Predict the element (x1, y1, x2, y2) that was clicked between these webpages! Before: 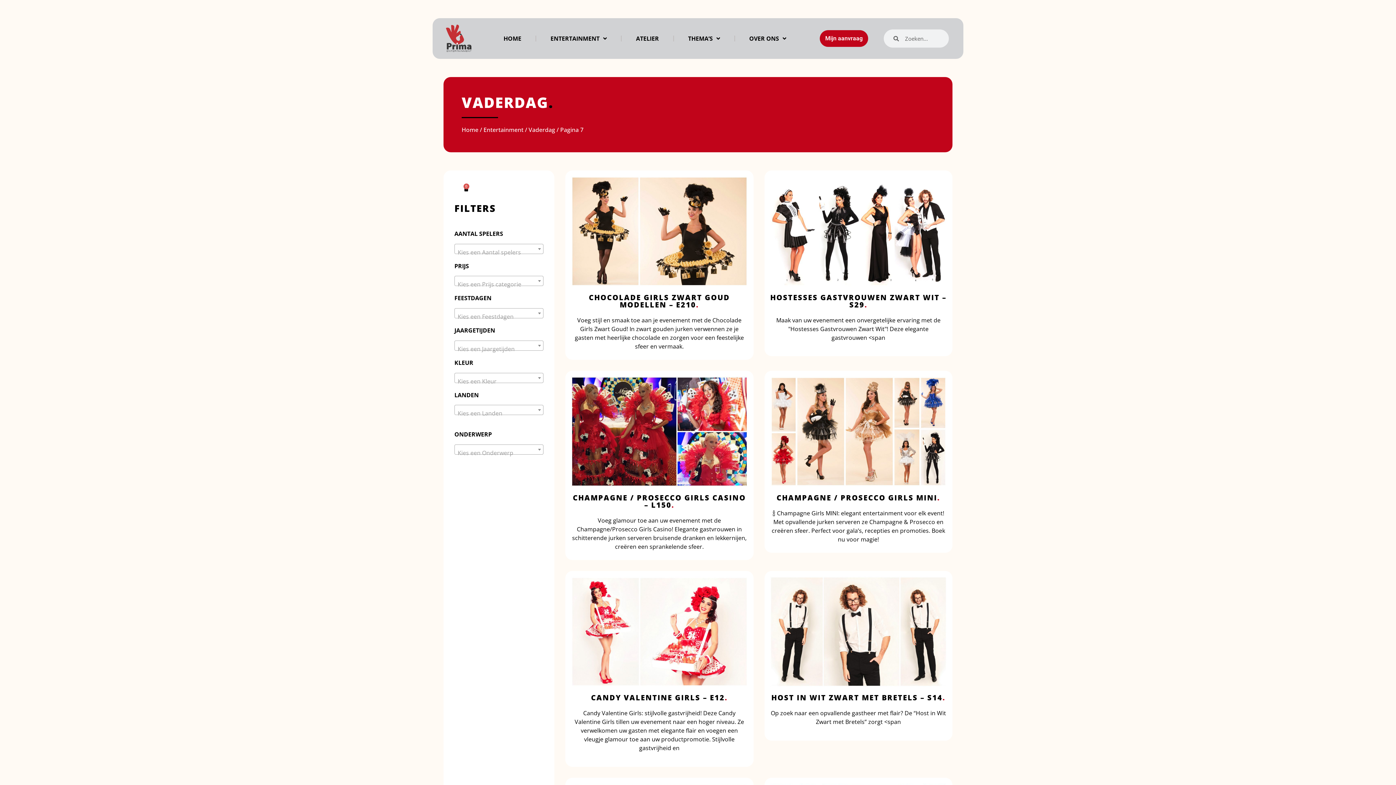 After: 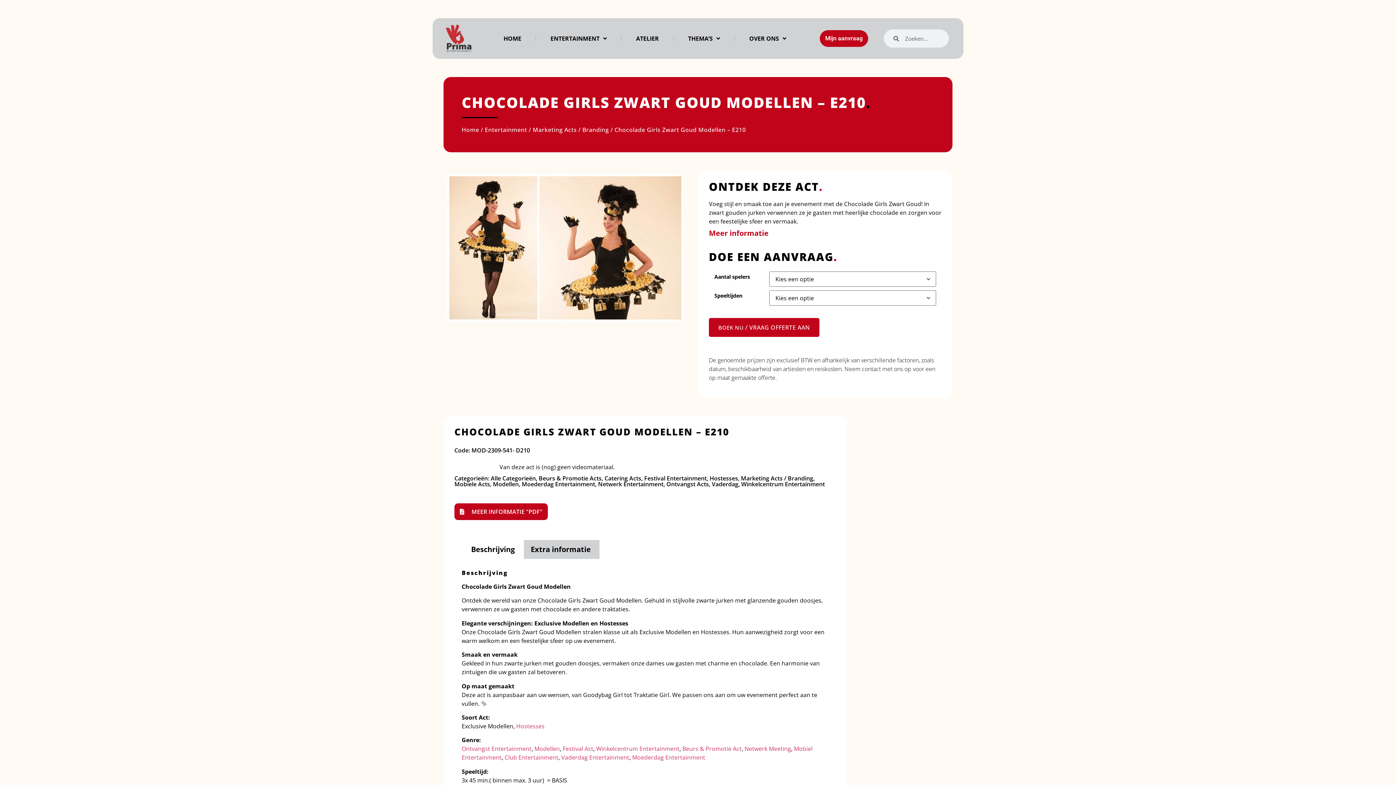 Action: bbox: (589, 292, 730, 309) label: CHOCOLADE GIRLS ZWART GOUD MODELLEN – E210